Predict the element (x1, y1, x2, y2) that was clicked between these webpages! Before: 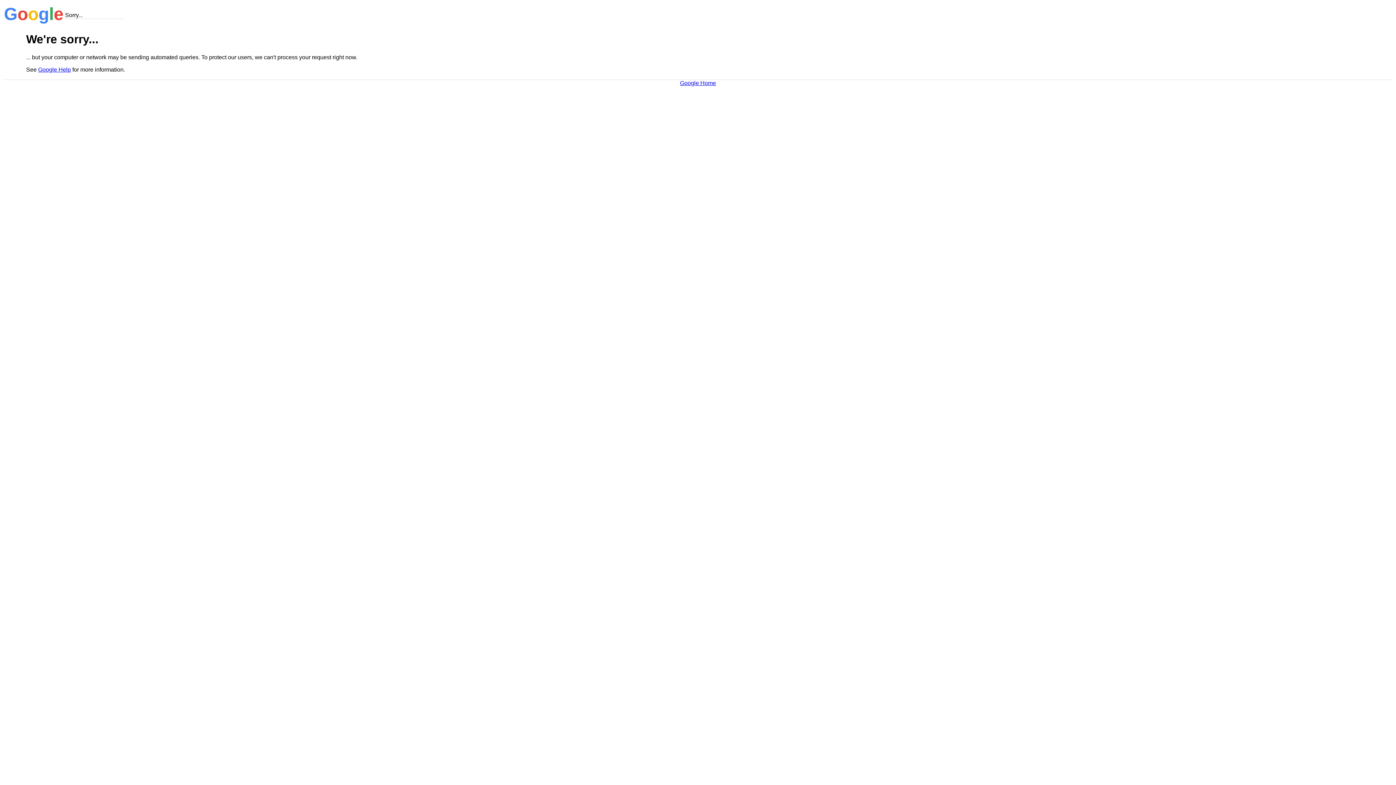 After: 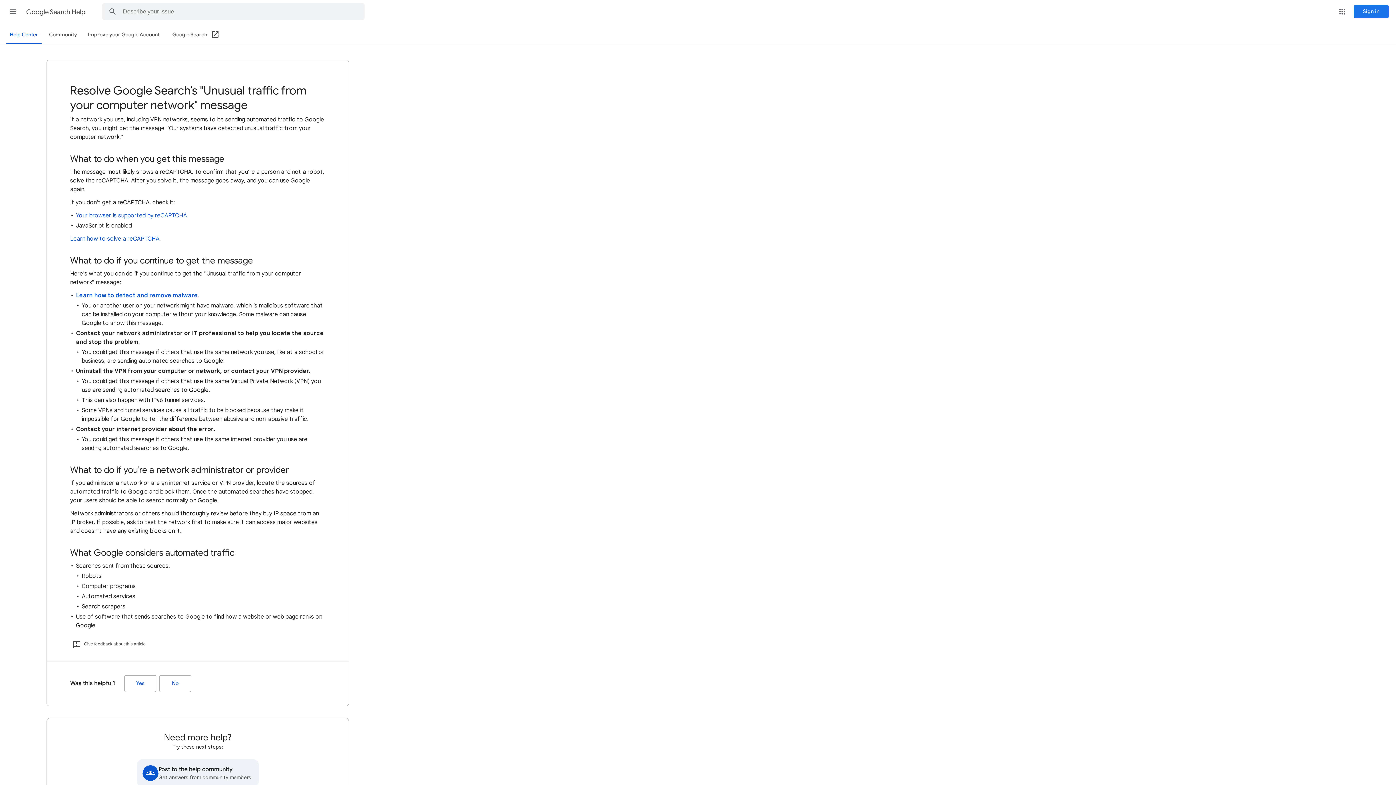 Action: label: Google Help bbox: (38, 66, 70, 72)